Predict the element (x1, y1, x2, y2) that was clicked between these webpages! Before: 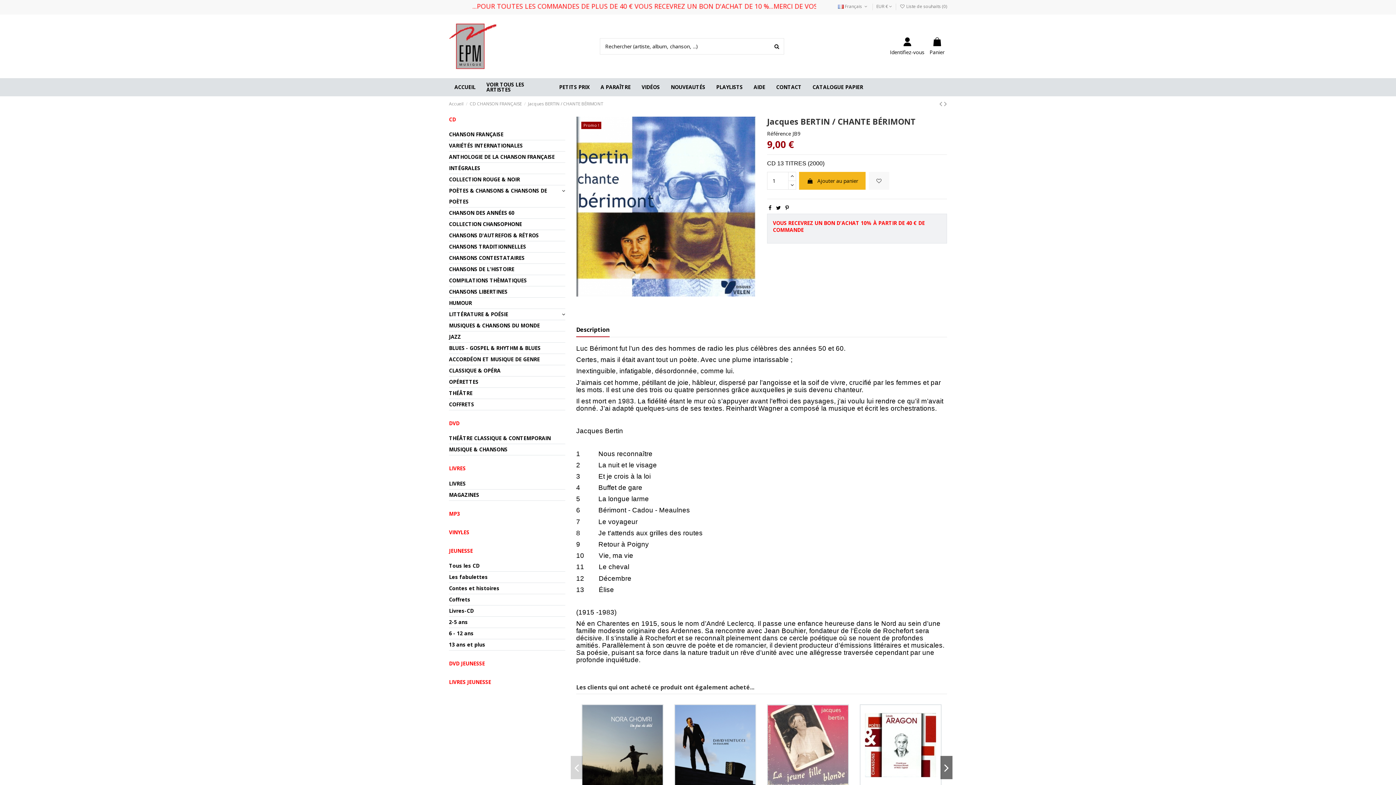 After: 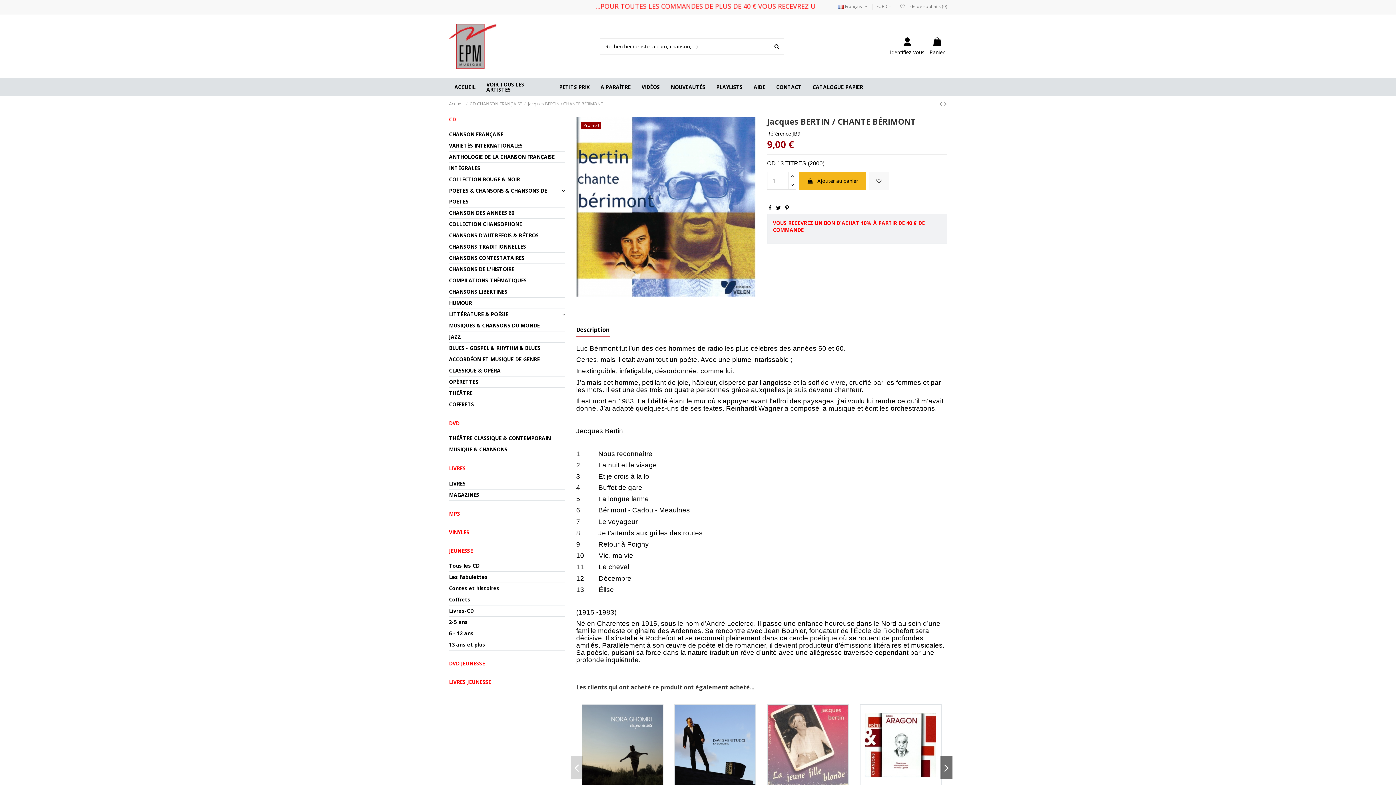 Action: label:   bbox: (576, 319, 577, 326)